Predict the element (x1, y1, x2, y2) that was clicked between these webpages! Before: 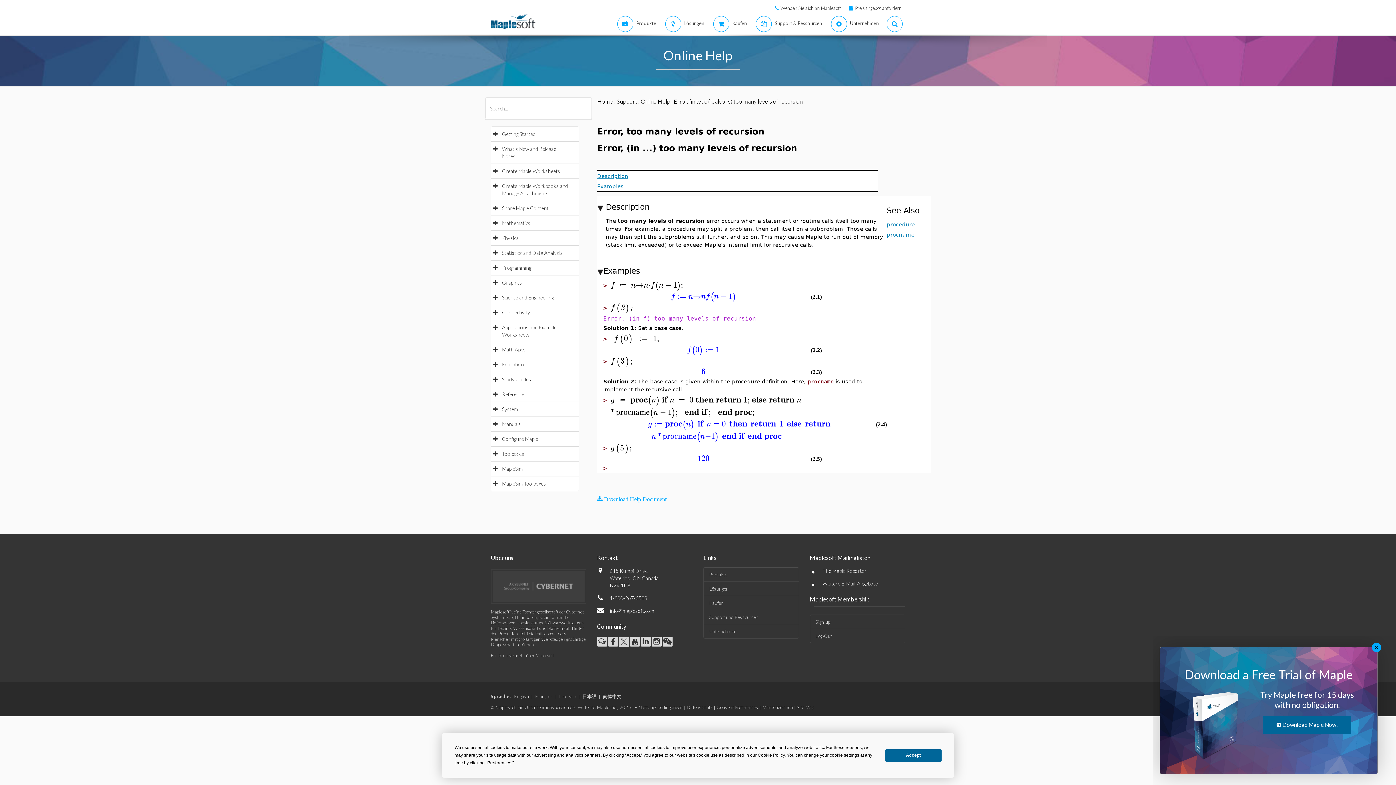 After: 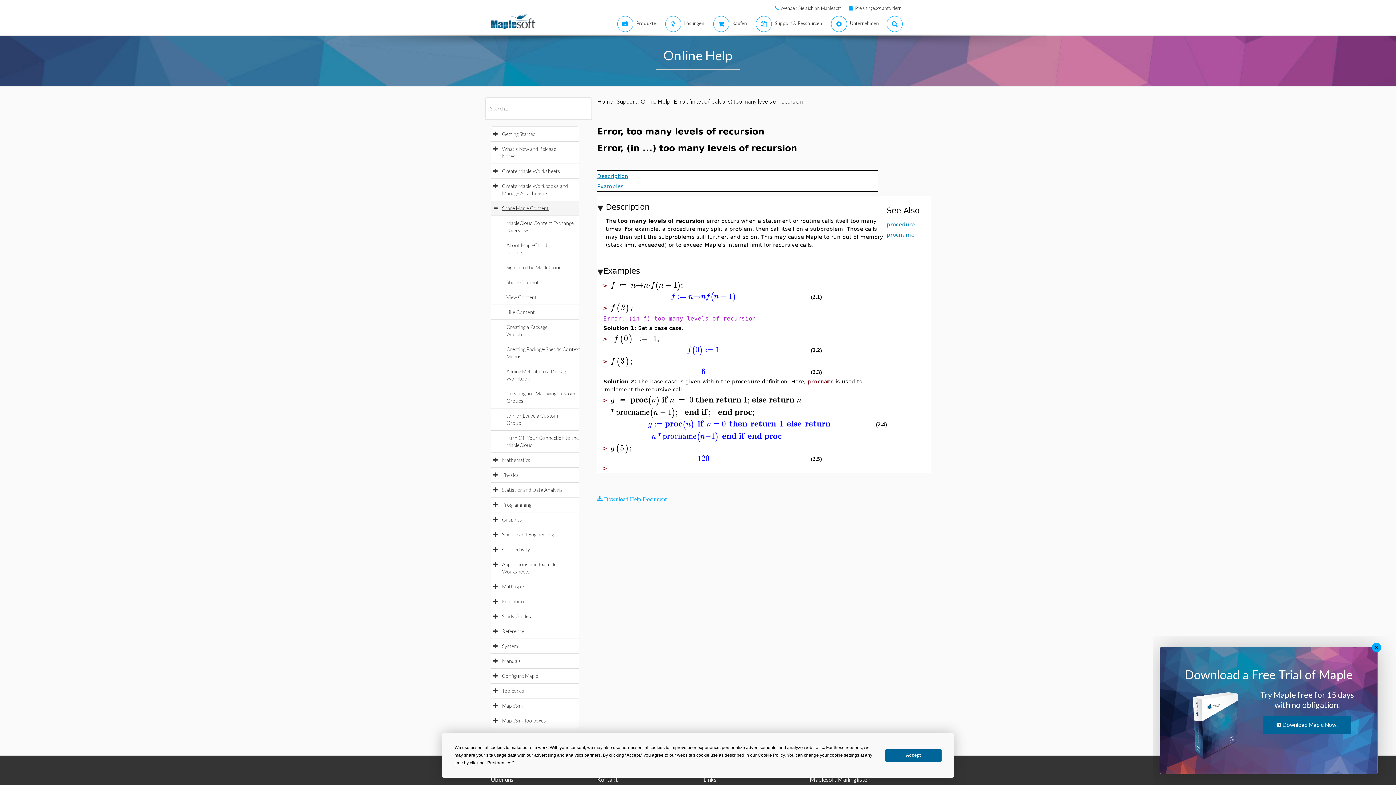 Action: bbox: (502, 205, 556, 211) label: Share Maple Content